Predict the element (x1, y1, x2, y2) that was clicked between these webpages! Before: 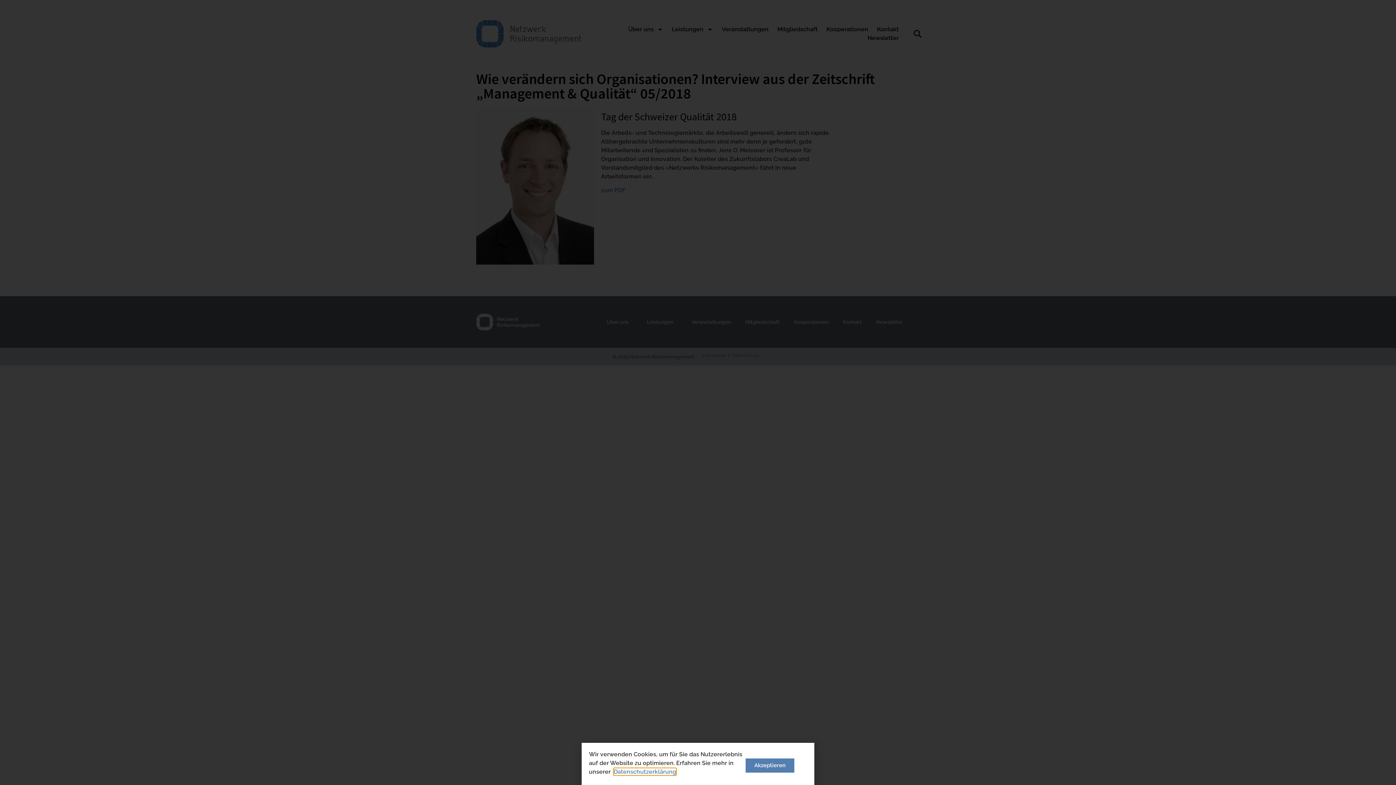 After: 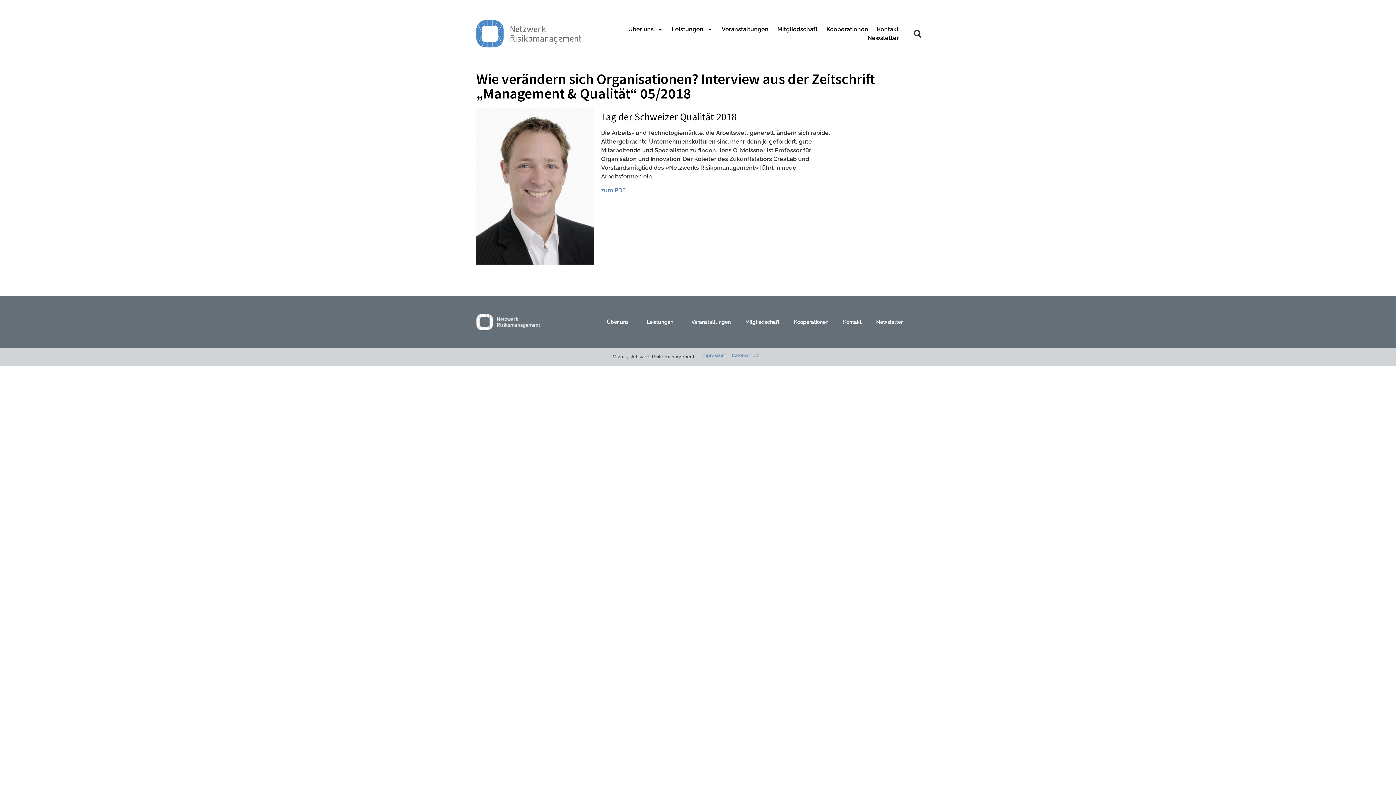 Action: label: Akzeptieren bbox: (745, 759, 794, 773)